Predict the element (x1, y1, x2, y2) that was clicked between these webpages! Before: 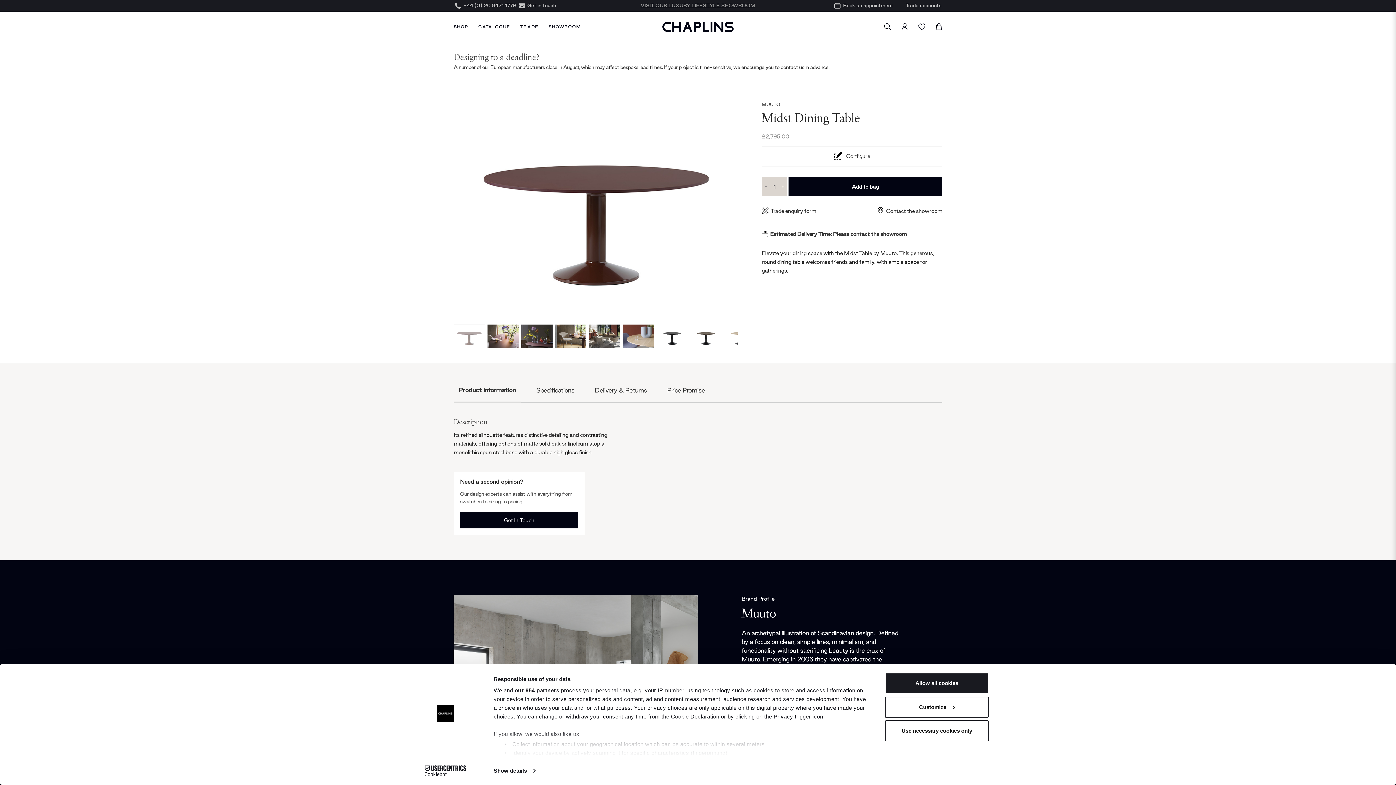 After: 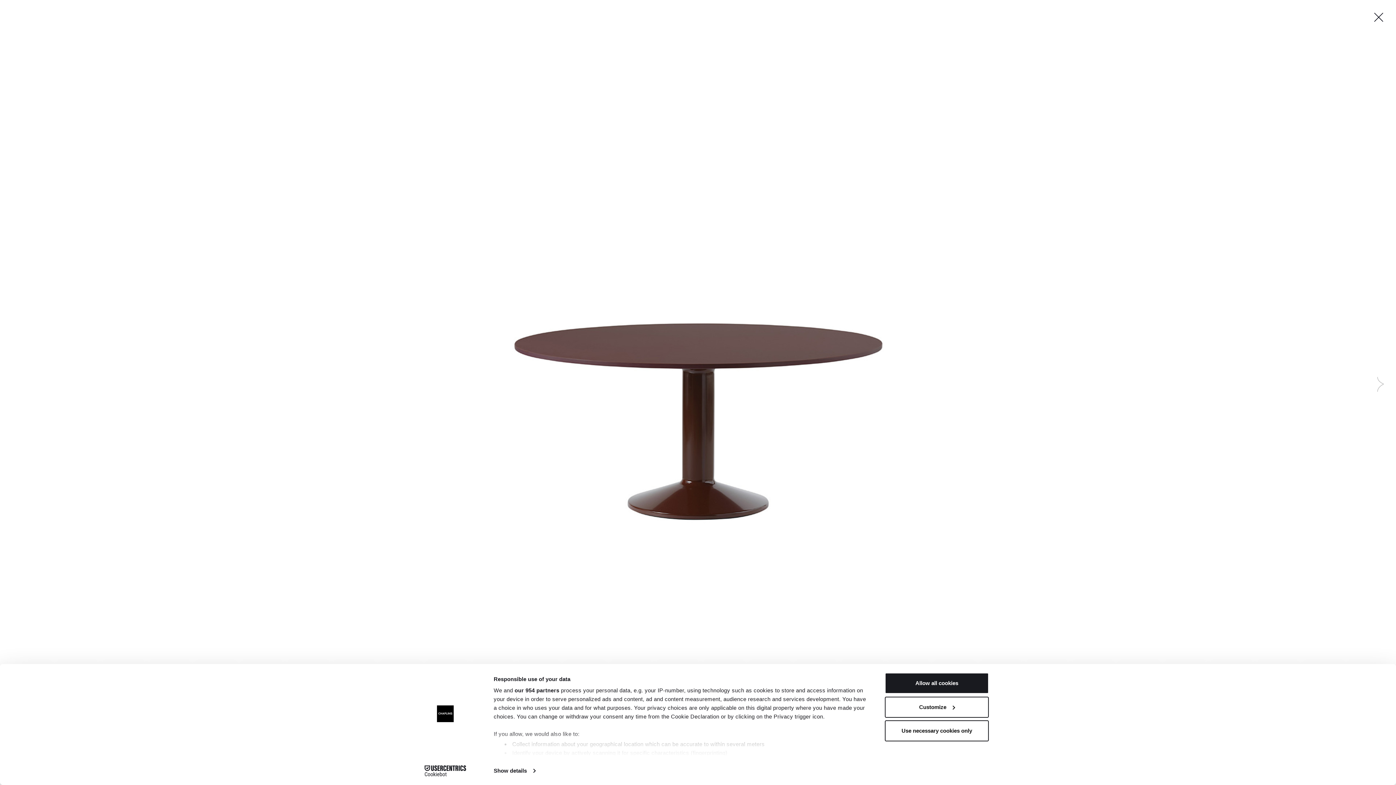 Action: bbox: (453, 203, 738, 210)